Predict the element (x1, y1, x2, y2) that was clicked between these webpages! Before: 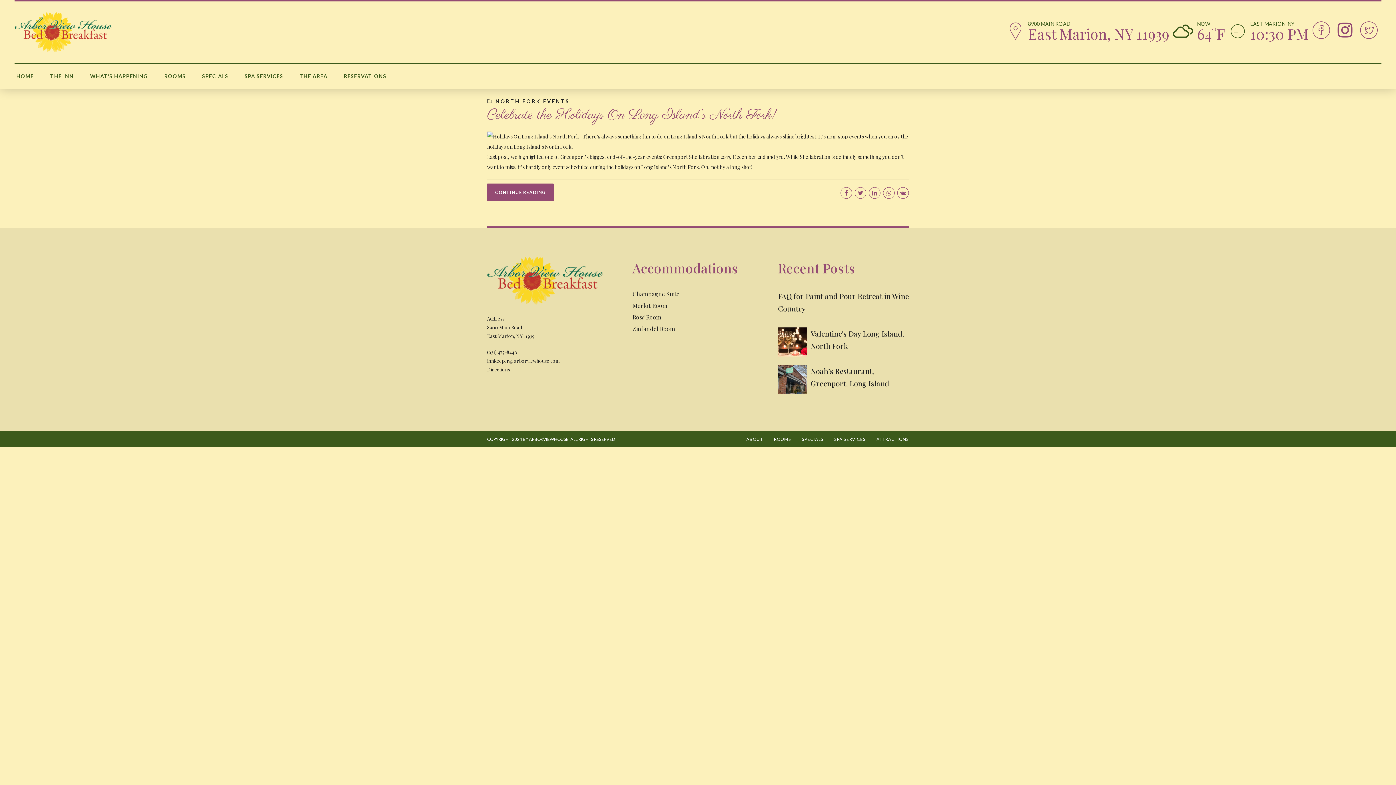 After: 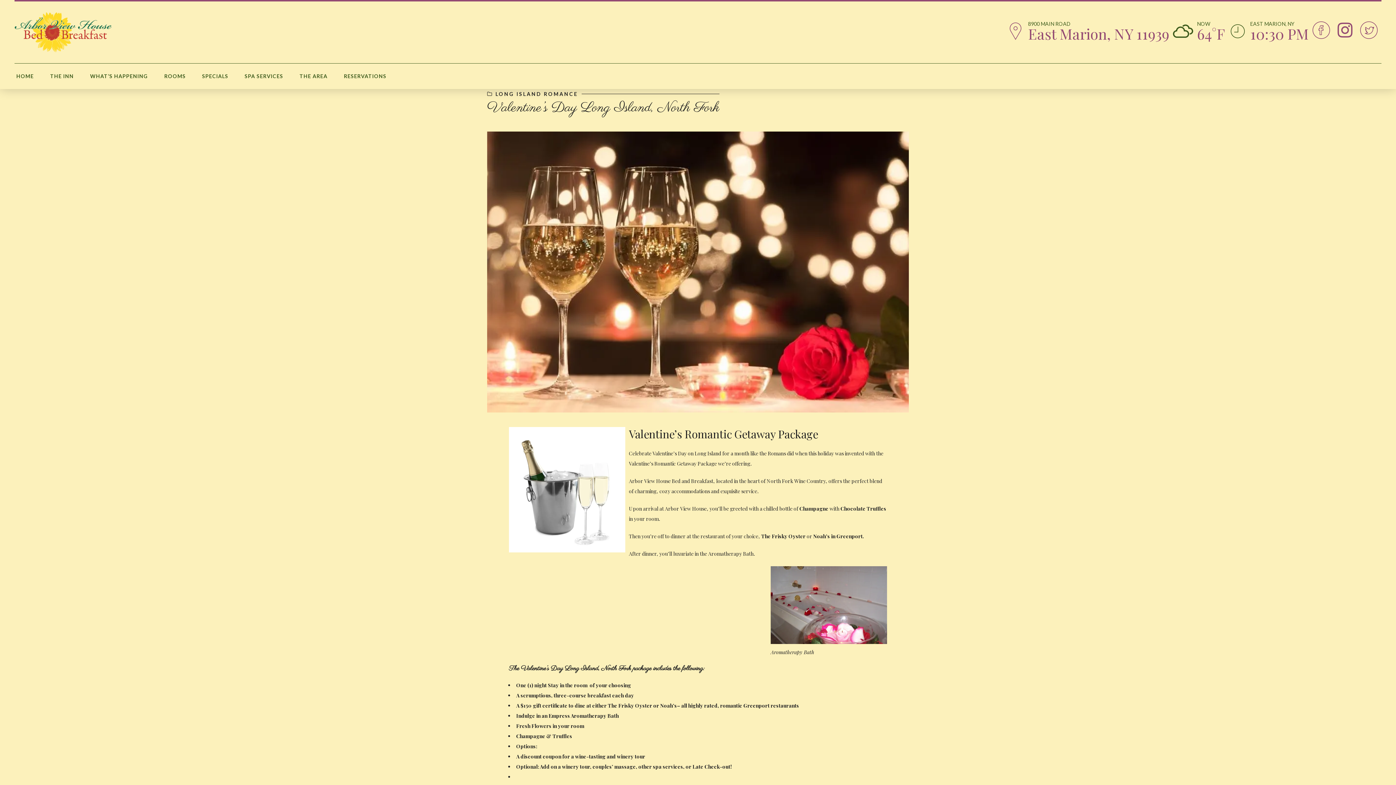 Action: bbox: (778, 327, 810, 356)